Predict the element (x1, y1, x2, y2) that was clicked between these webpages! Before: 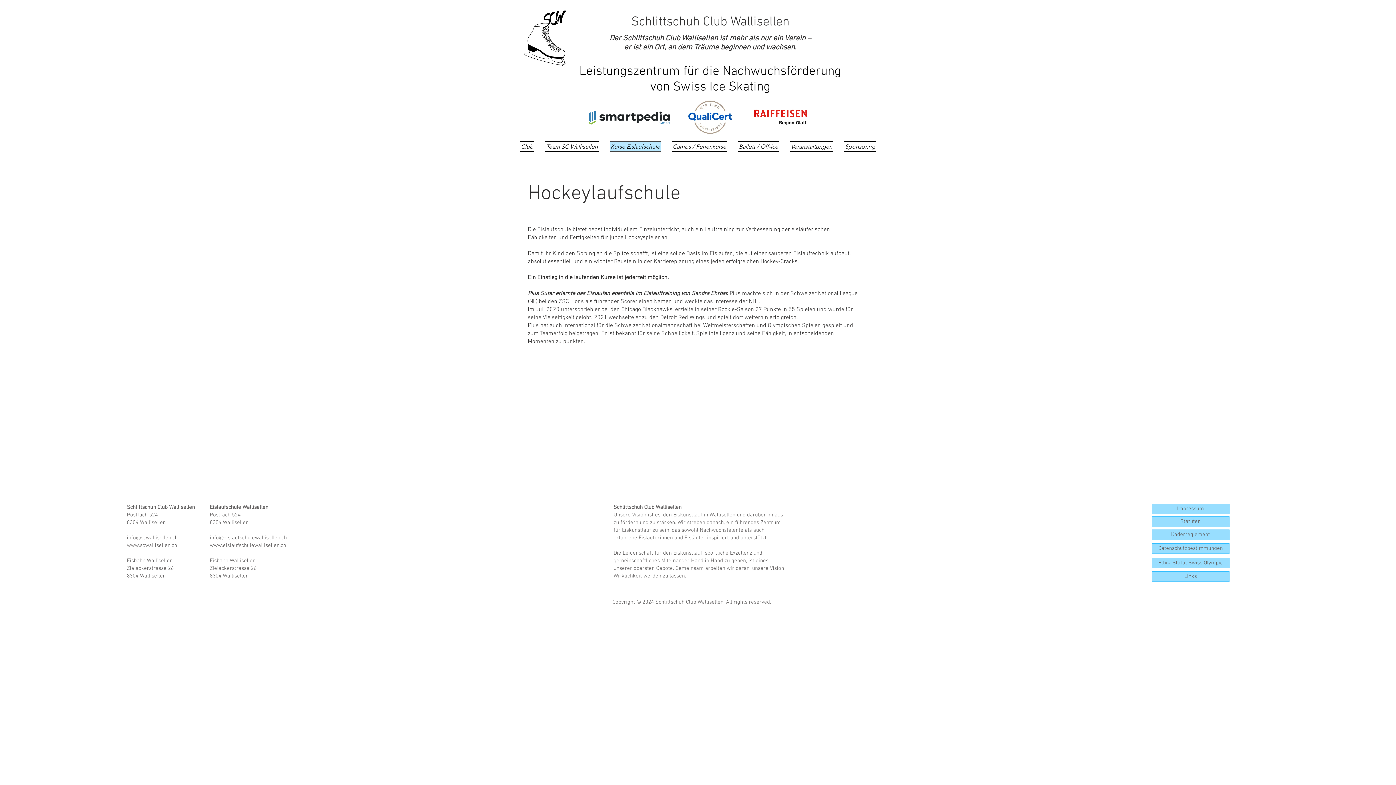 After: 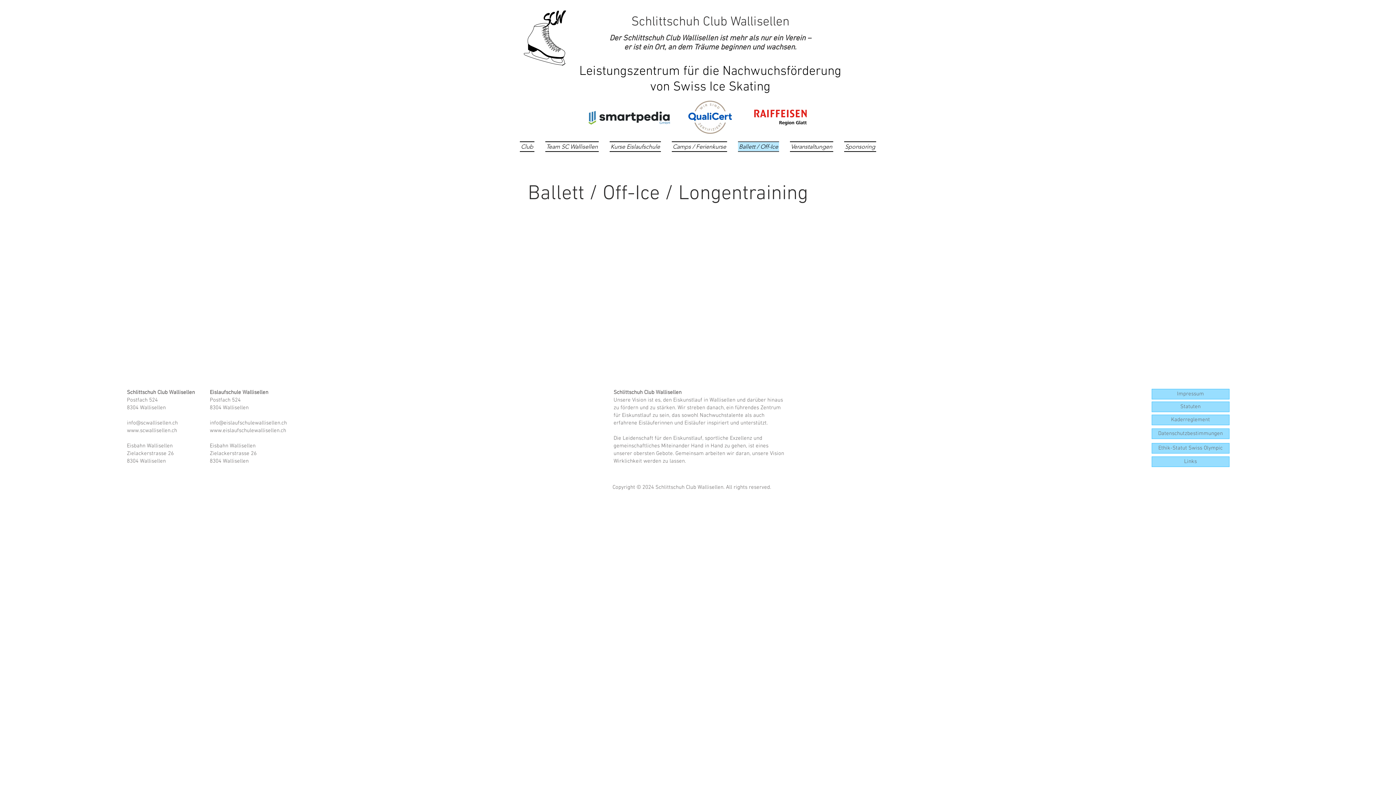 Action: label: Ballett / Off-Ice bbox: (732, 141, 784, 152)